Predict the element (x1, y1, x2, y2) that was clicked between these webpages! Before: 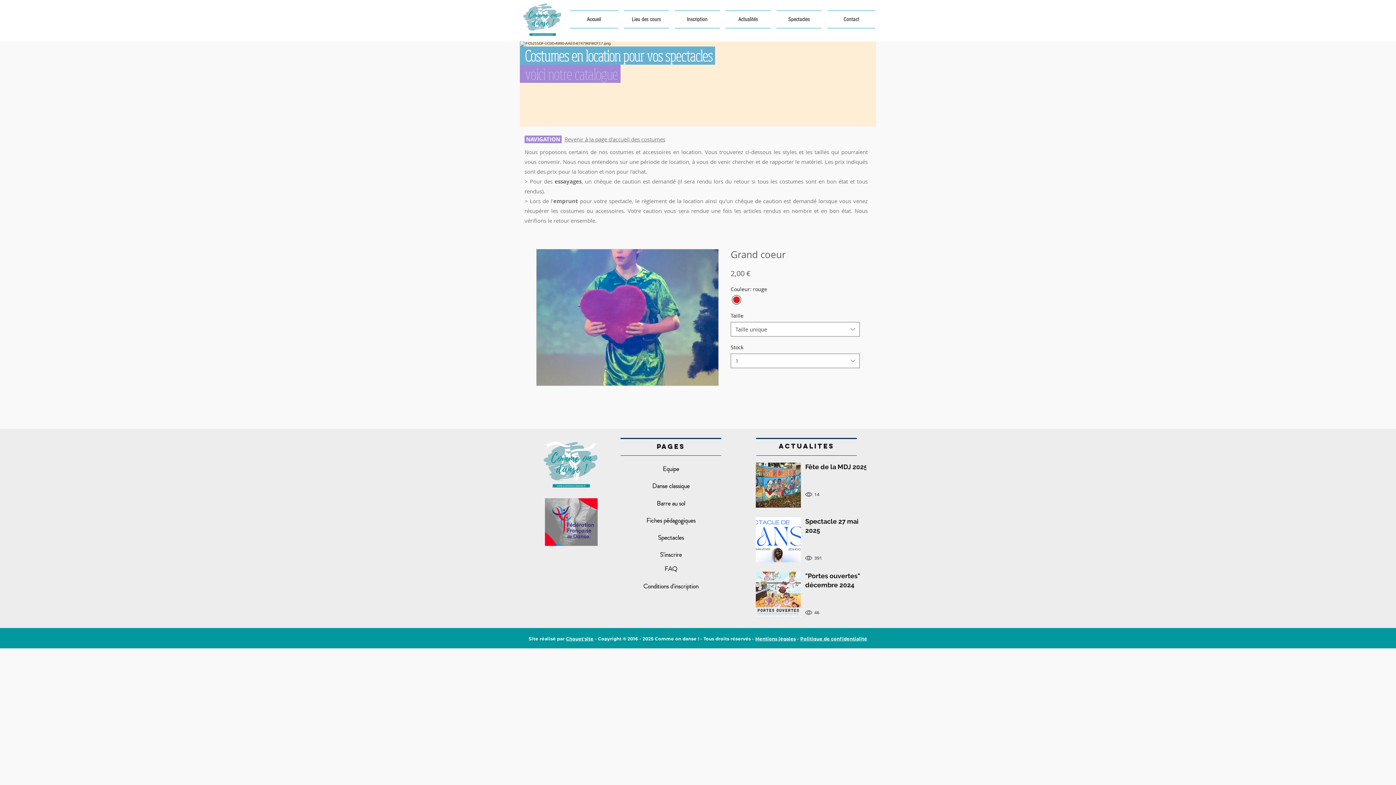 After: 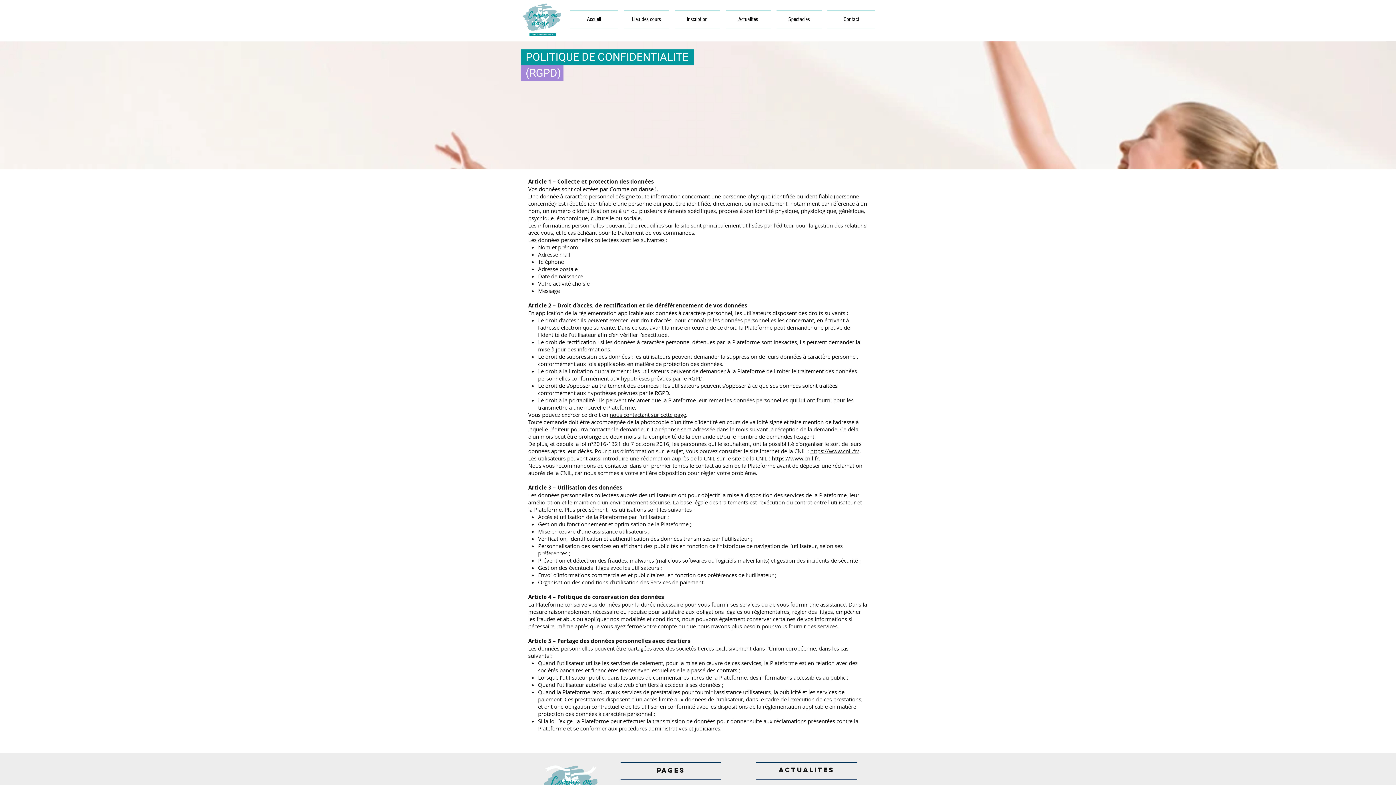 Action: bbox: (800, 636, 867, 641) label: Politique de confidentialité